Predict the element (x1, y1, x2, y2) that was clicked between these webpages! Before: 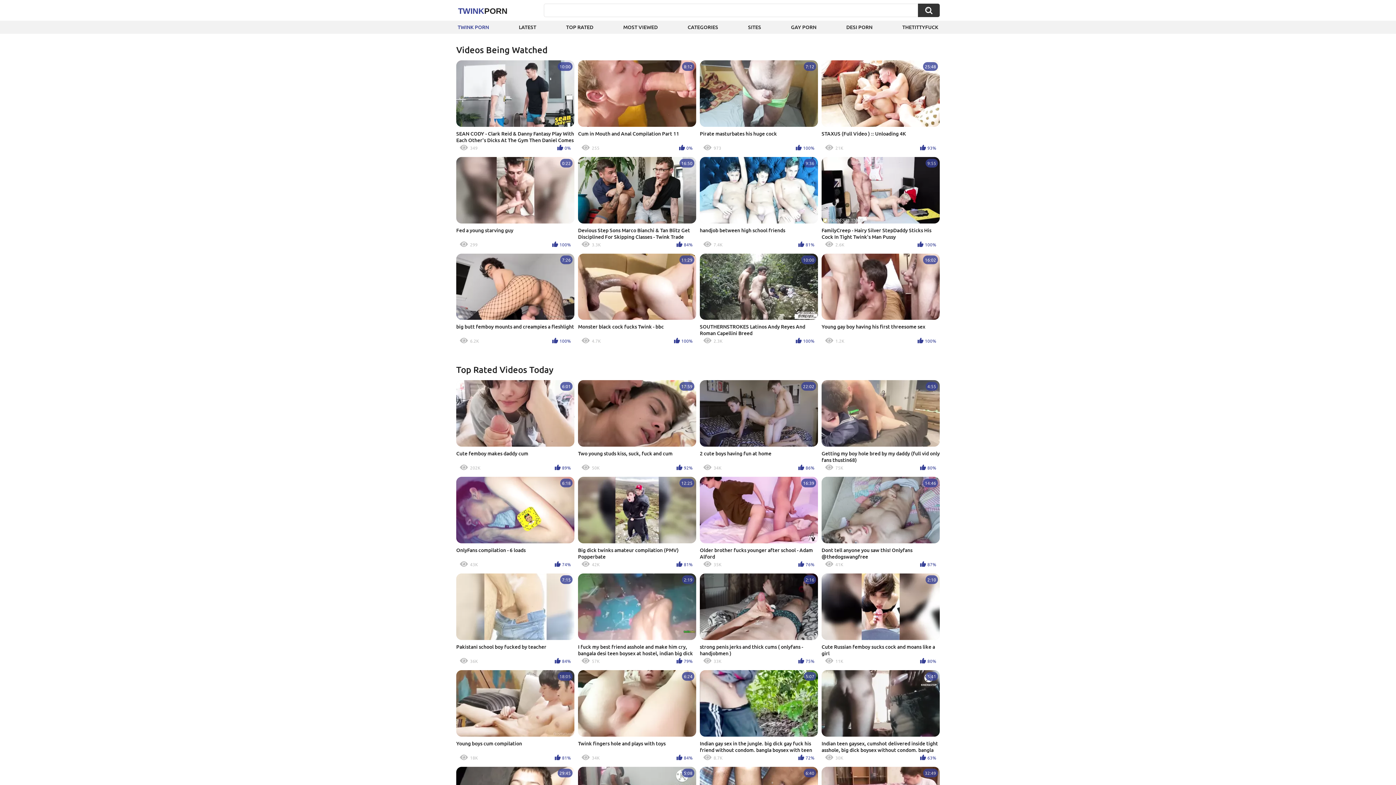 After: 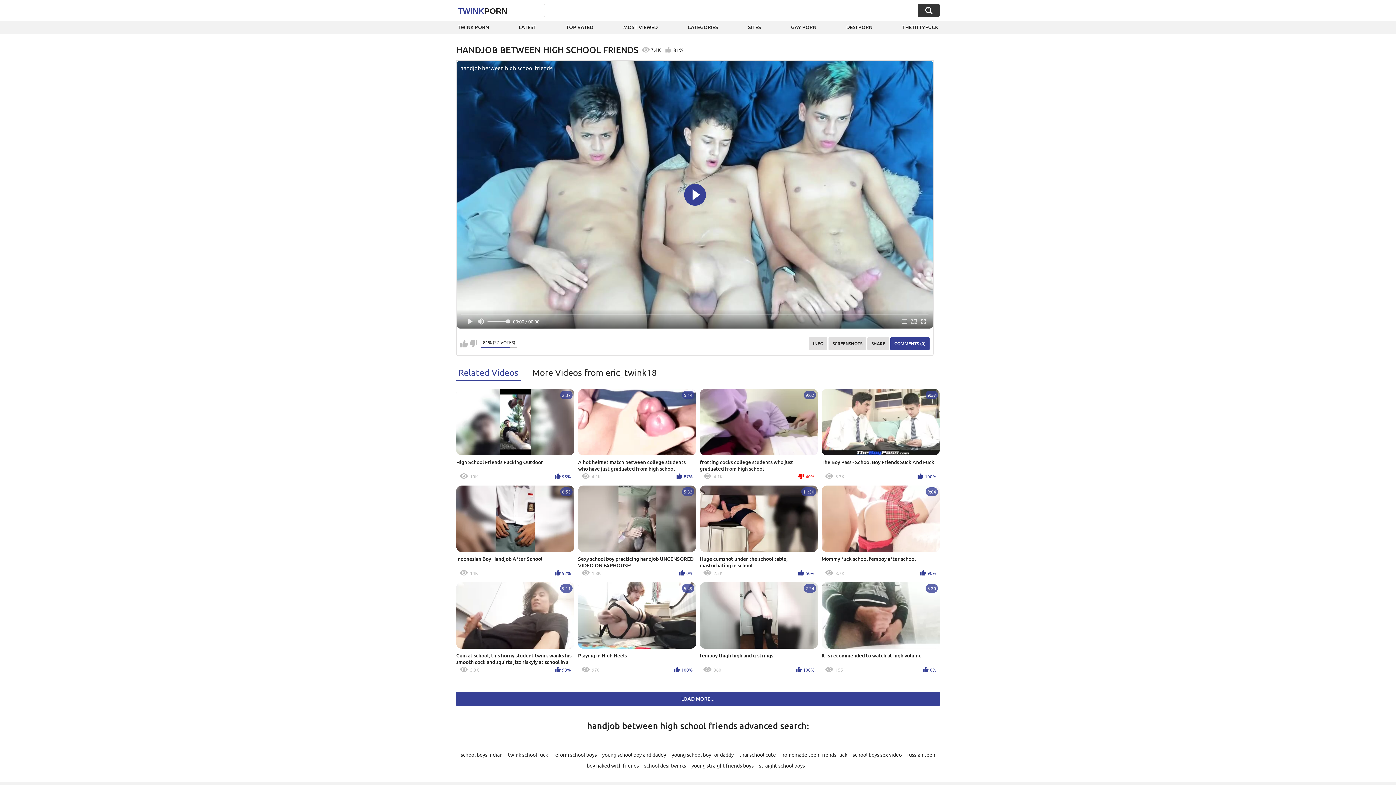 Action: label: 9:36
handjob between high school friends
7.4K
81% bbox: (700, 157, 818, 250)